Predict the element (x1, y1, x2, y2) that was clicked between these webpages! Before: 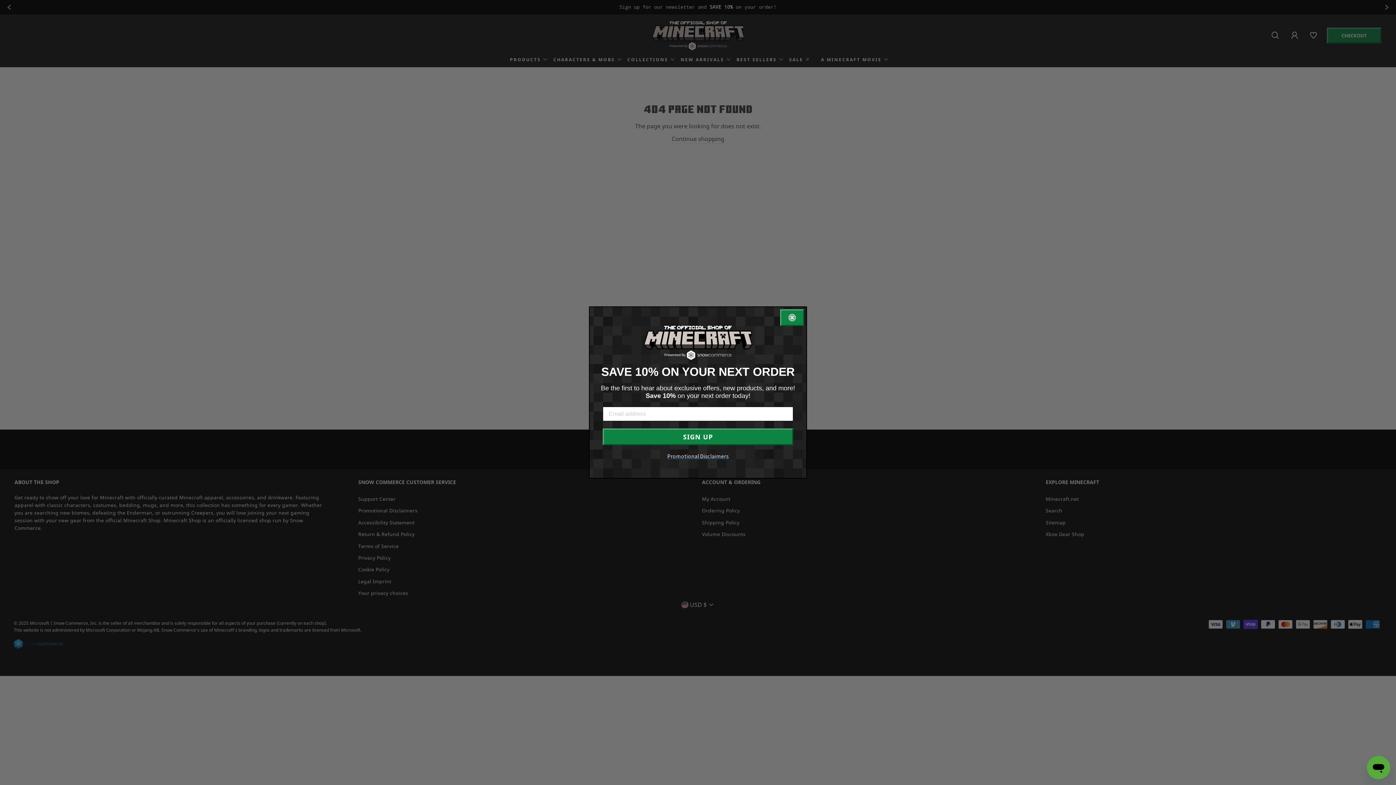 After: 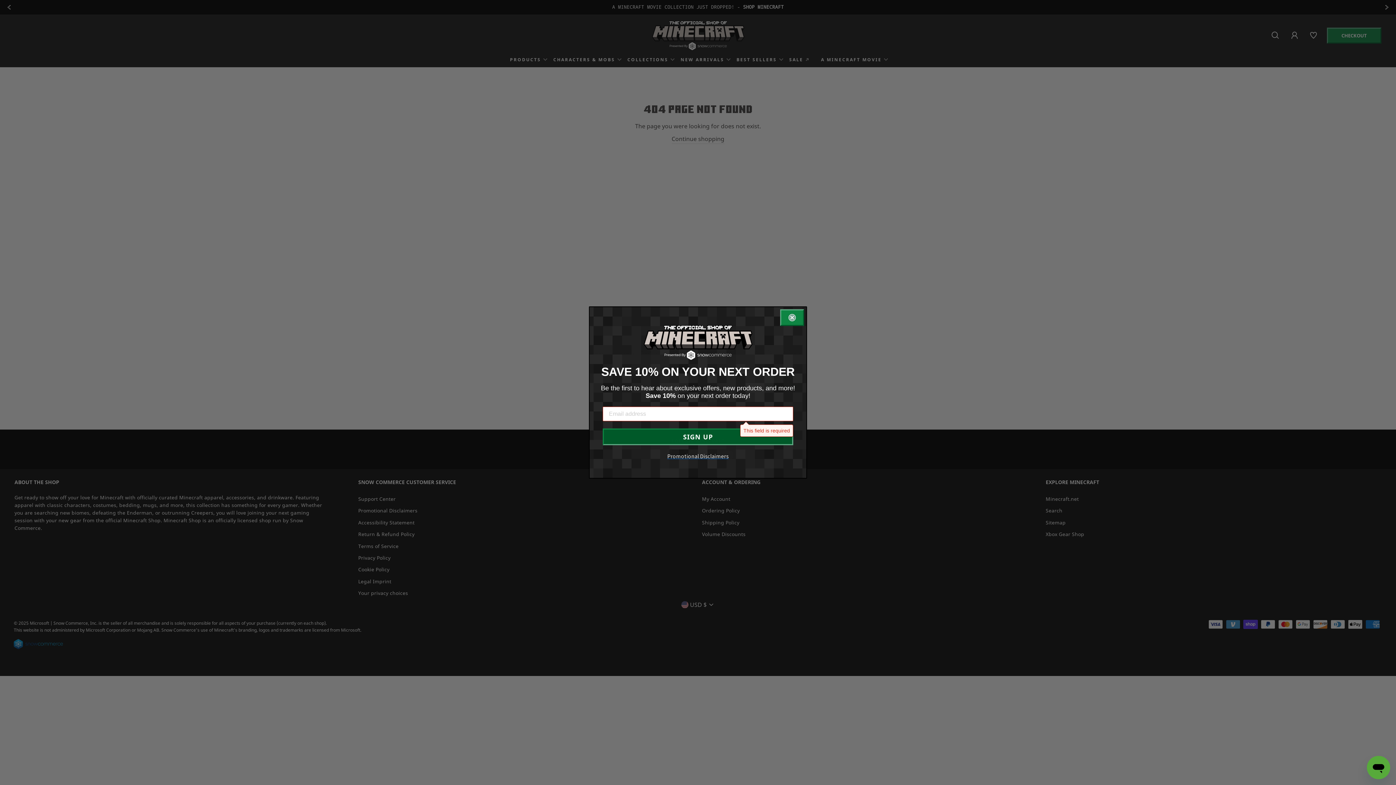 Action: bbox: (602, 428, 793, 445) label: SIGN UP